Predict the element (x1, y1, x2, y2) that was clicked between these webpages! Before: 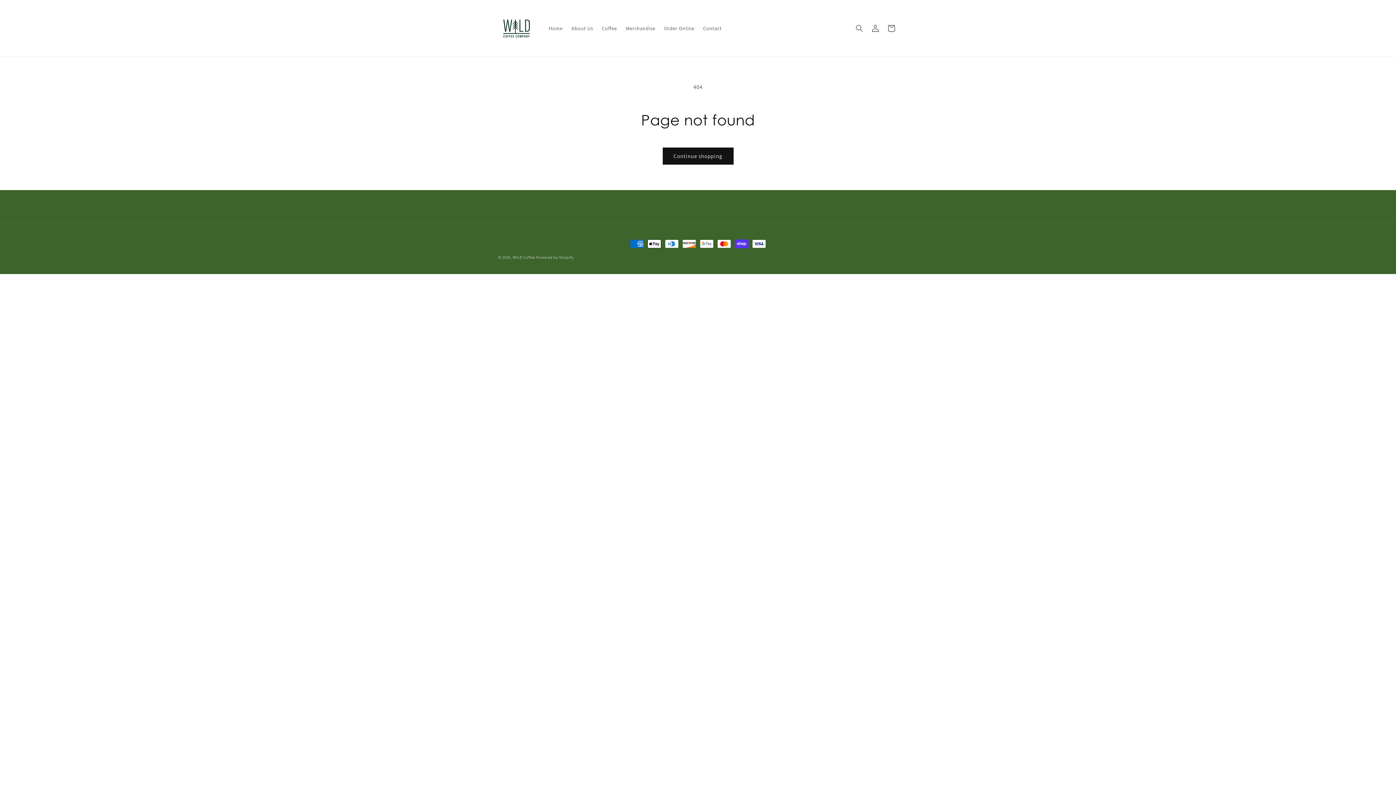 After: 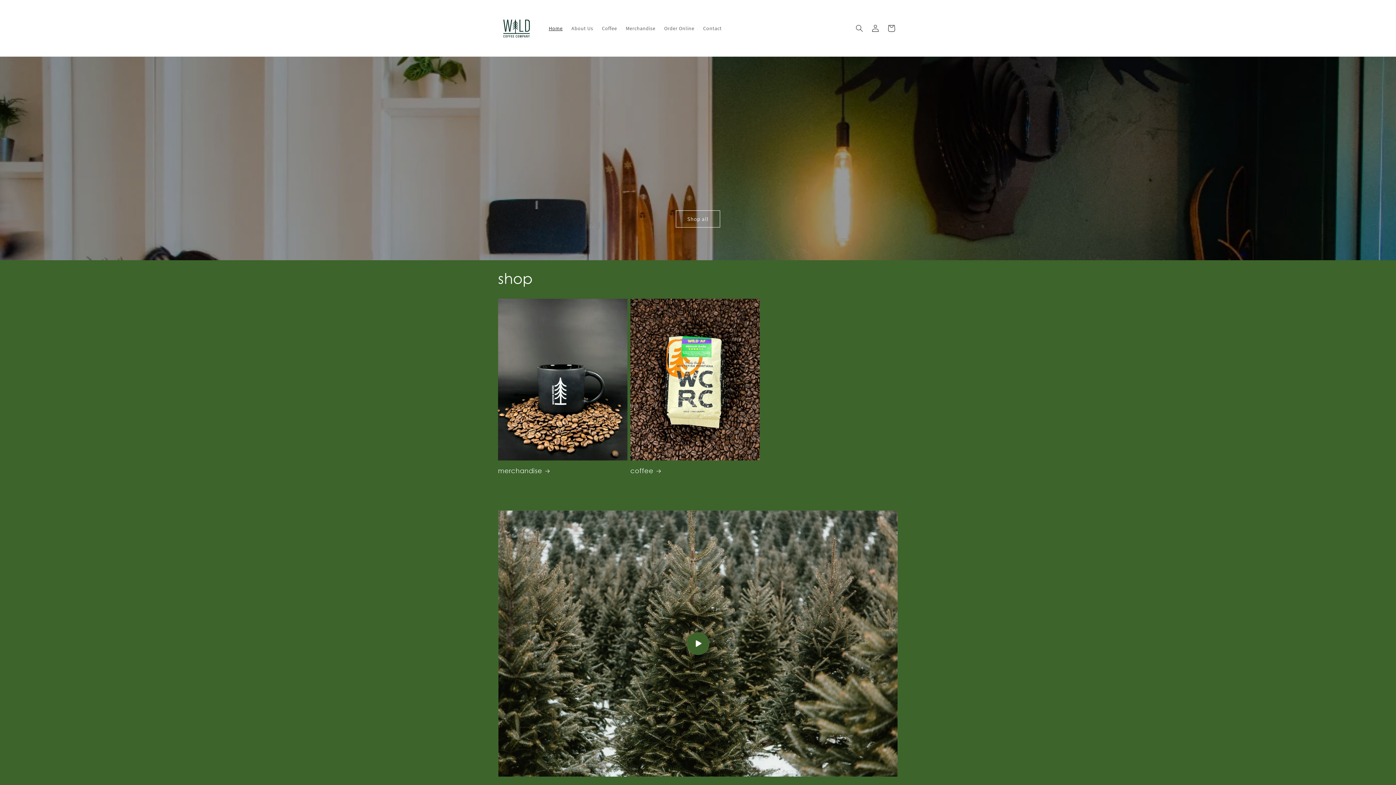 Action: label: Home bbox: (544, 20, 567, 35)